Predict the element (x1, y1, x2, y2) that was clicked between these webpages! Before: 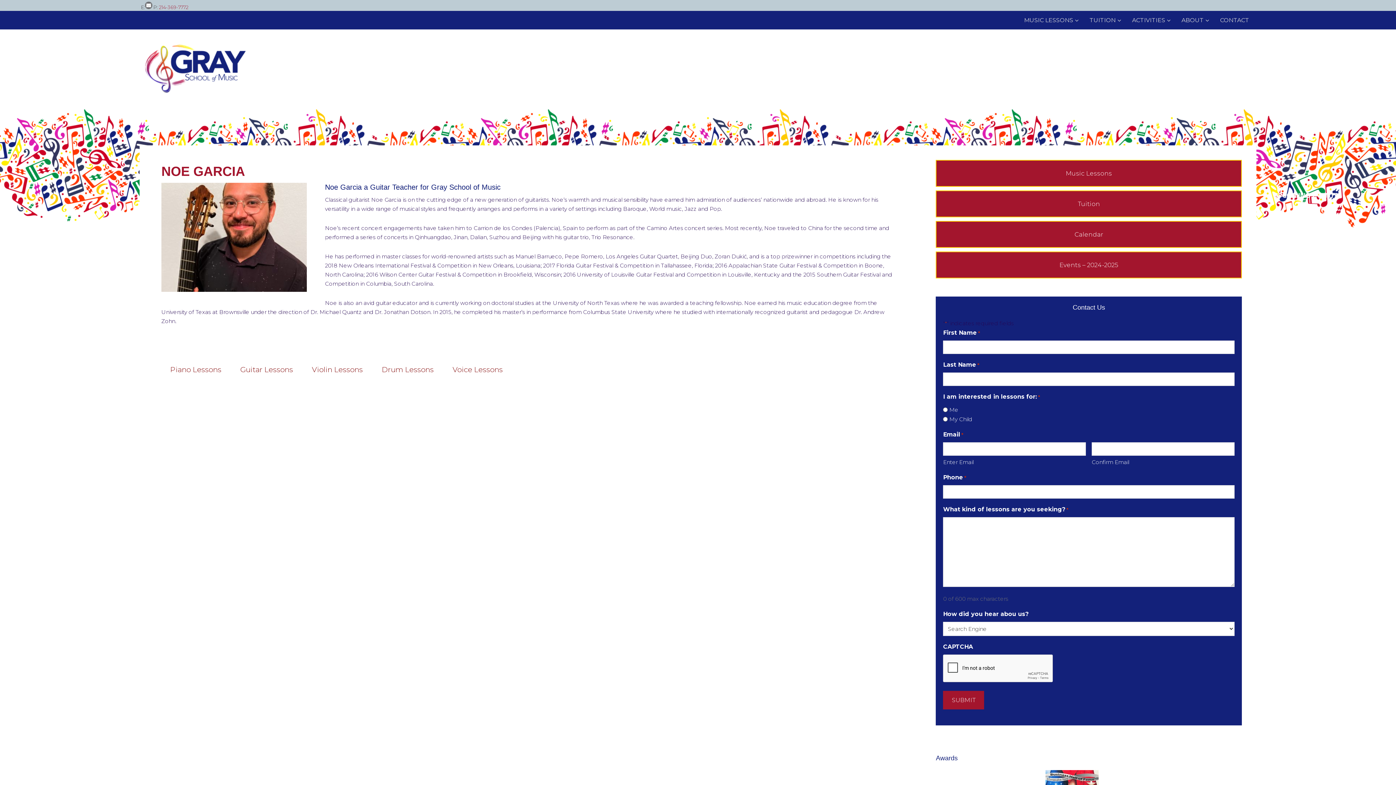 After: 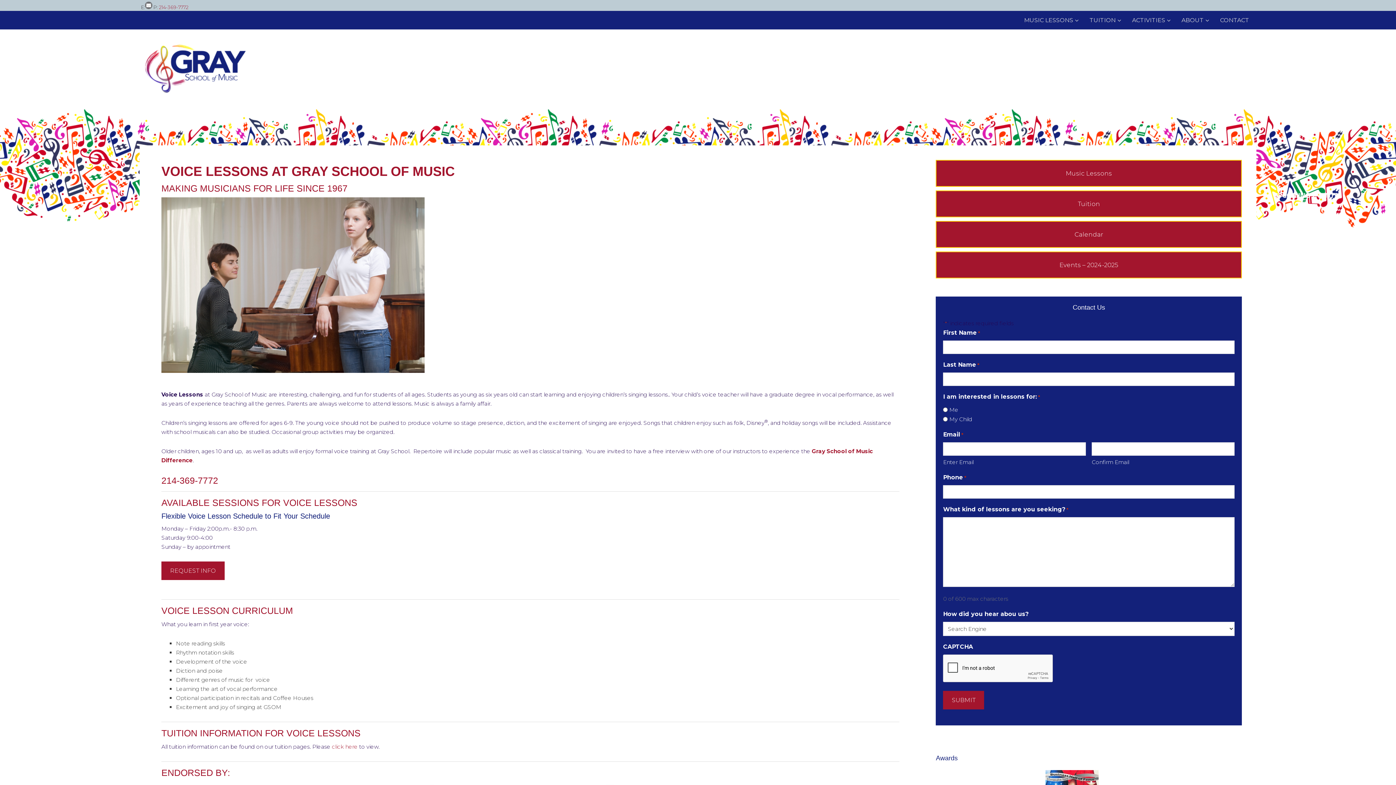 Action: bbox: (444, 355, 511, 384) label: Voice Lessons